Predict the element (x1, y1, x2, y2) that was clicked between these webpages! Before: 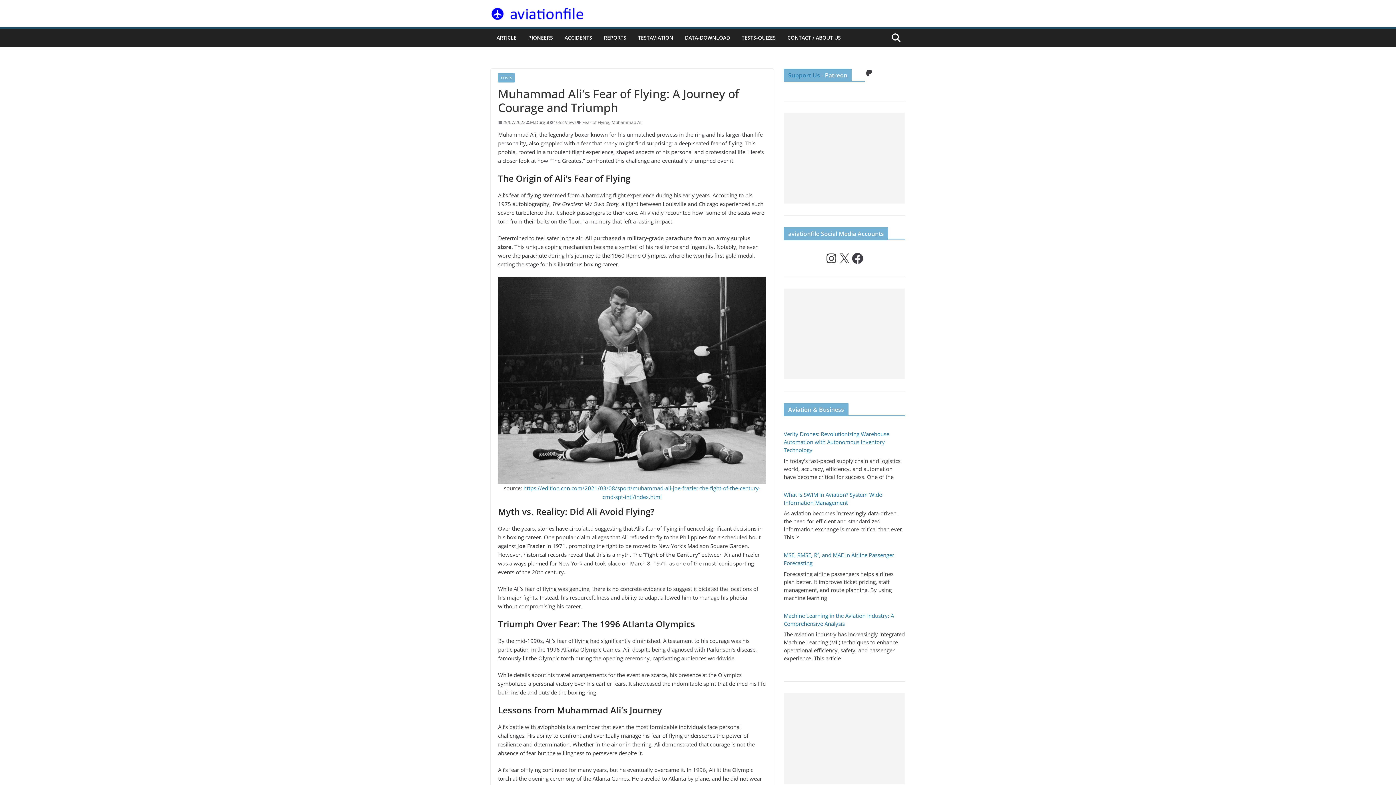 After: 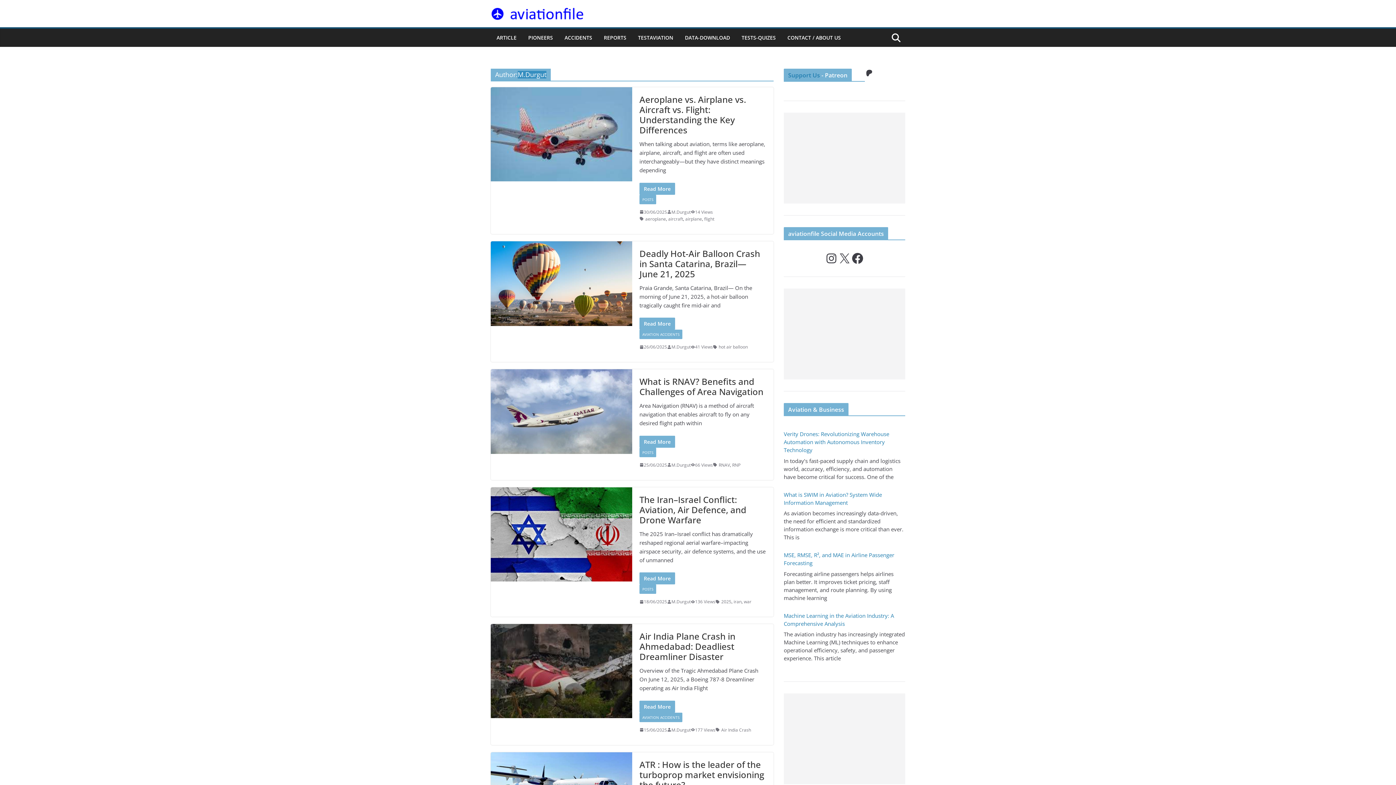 Action: bbox: (530, 118, 549, 125) label: M.Durgut